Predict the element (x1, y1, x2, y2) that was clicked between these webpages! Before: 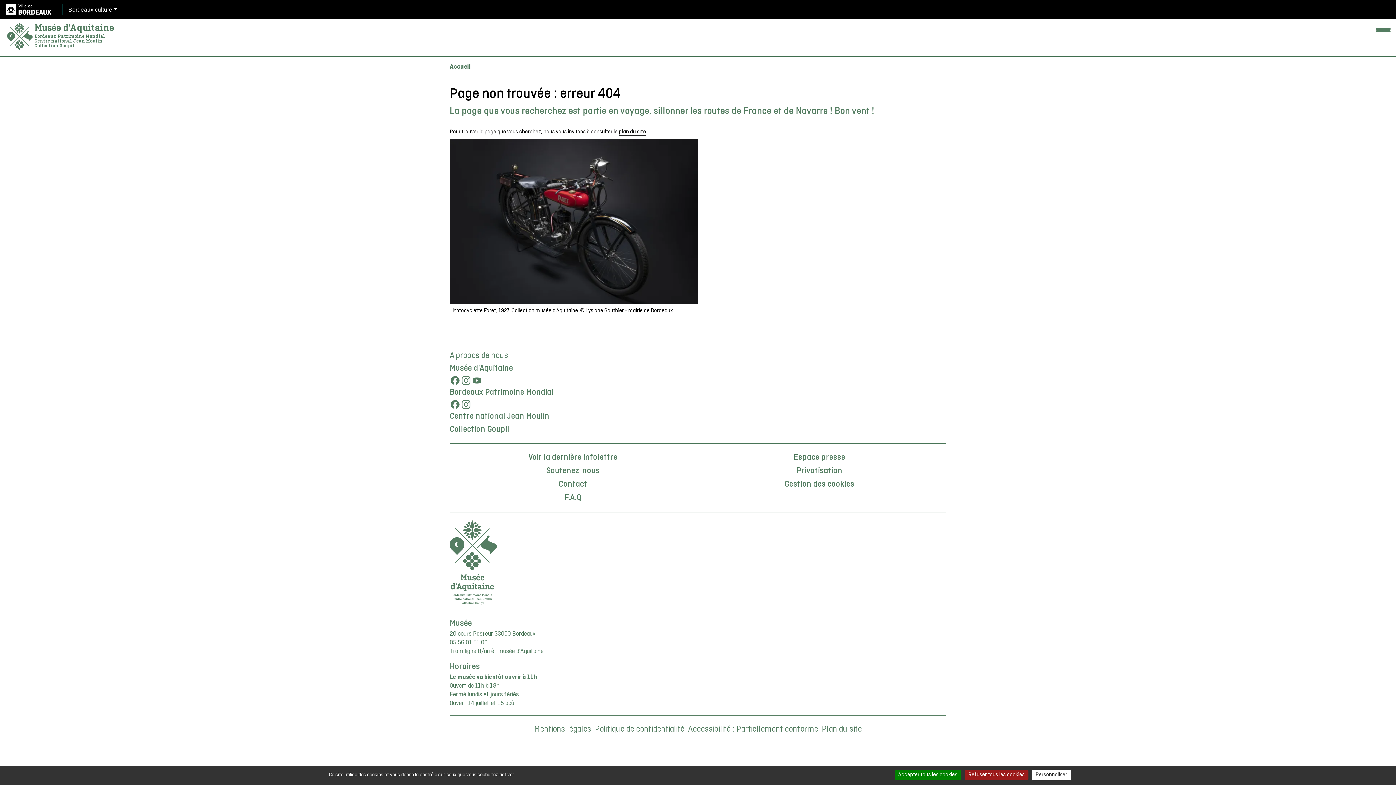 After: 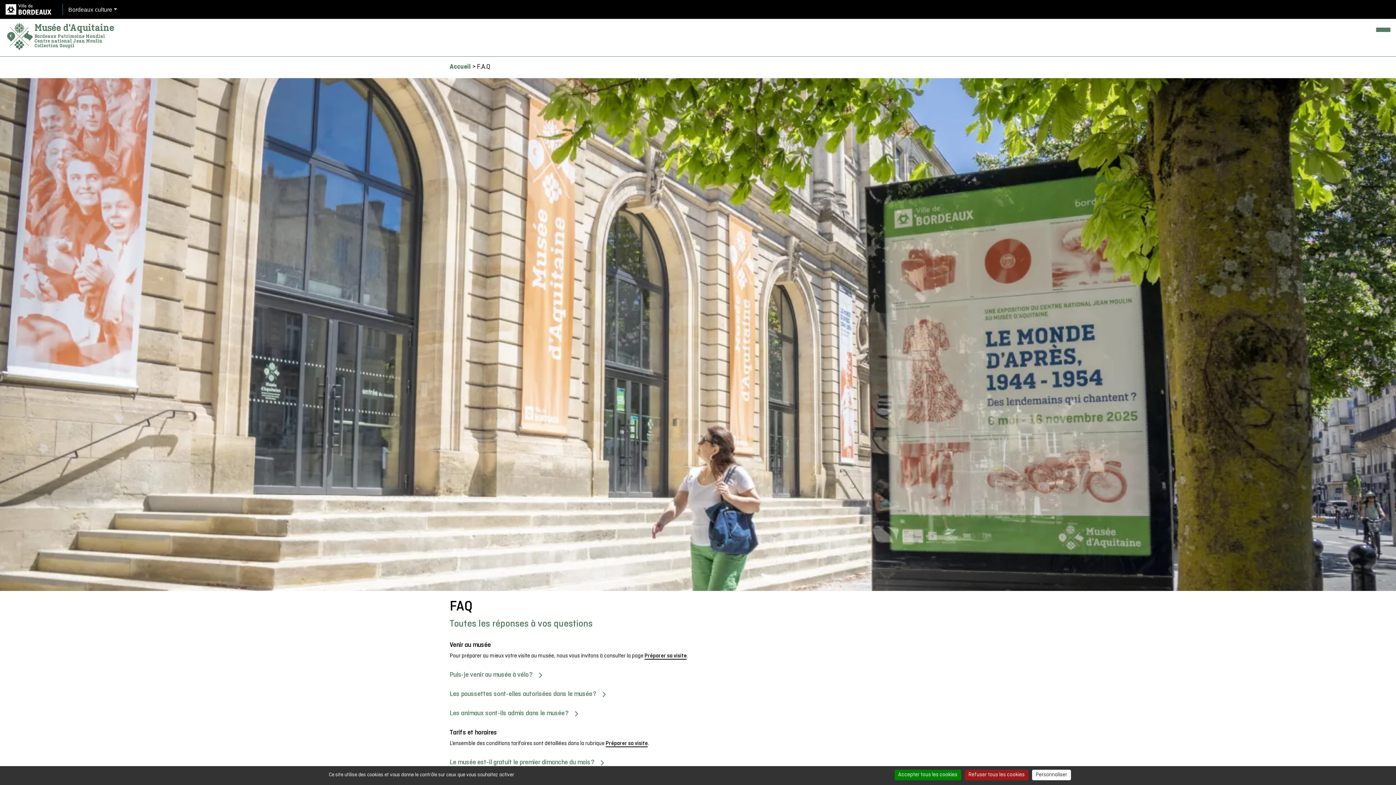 Action: label: F.A.Q bbox: (564, 492, 581, 504)